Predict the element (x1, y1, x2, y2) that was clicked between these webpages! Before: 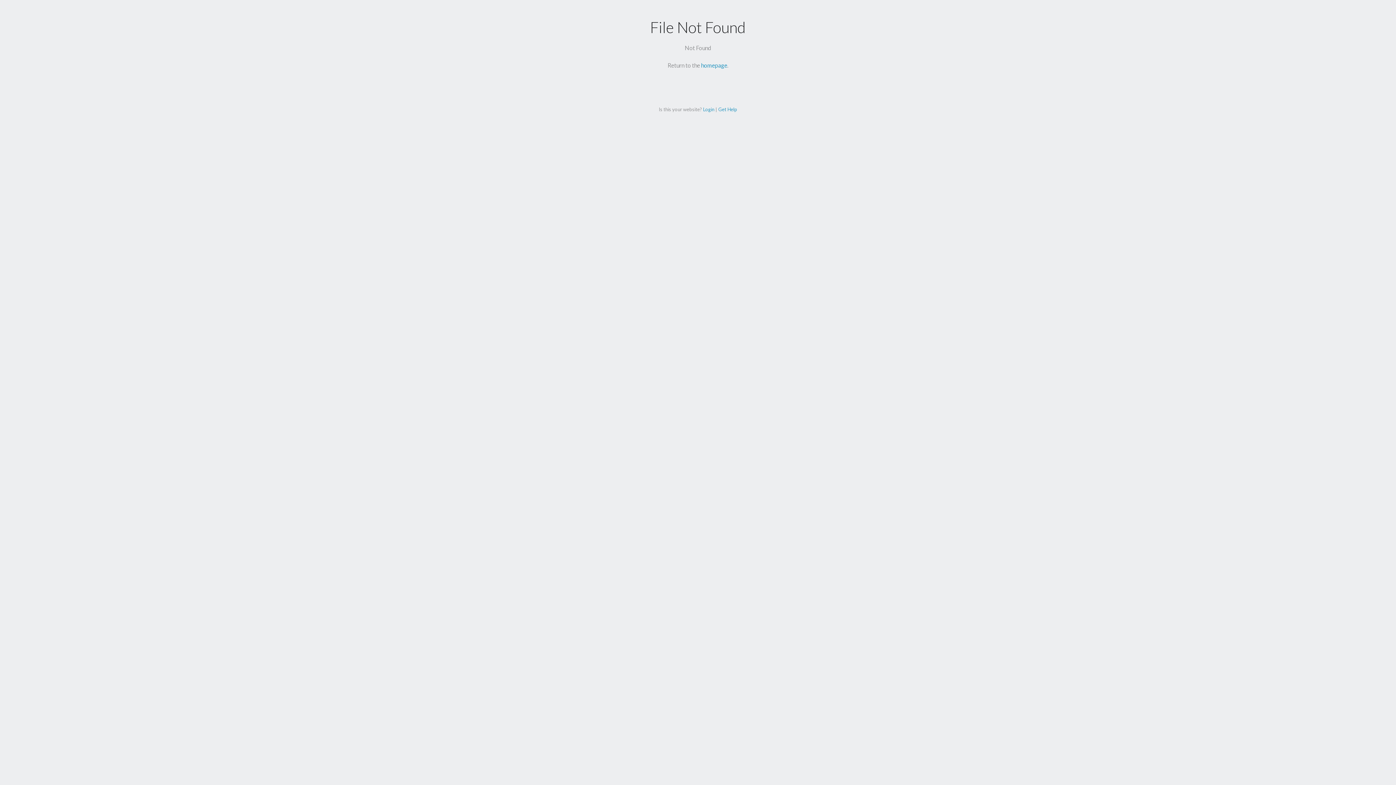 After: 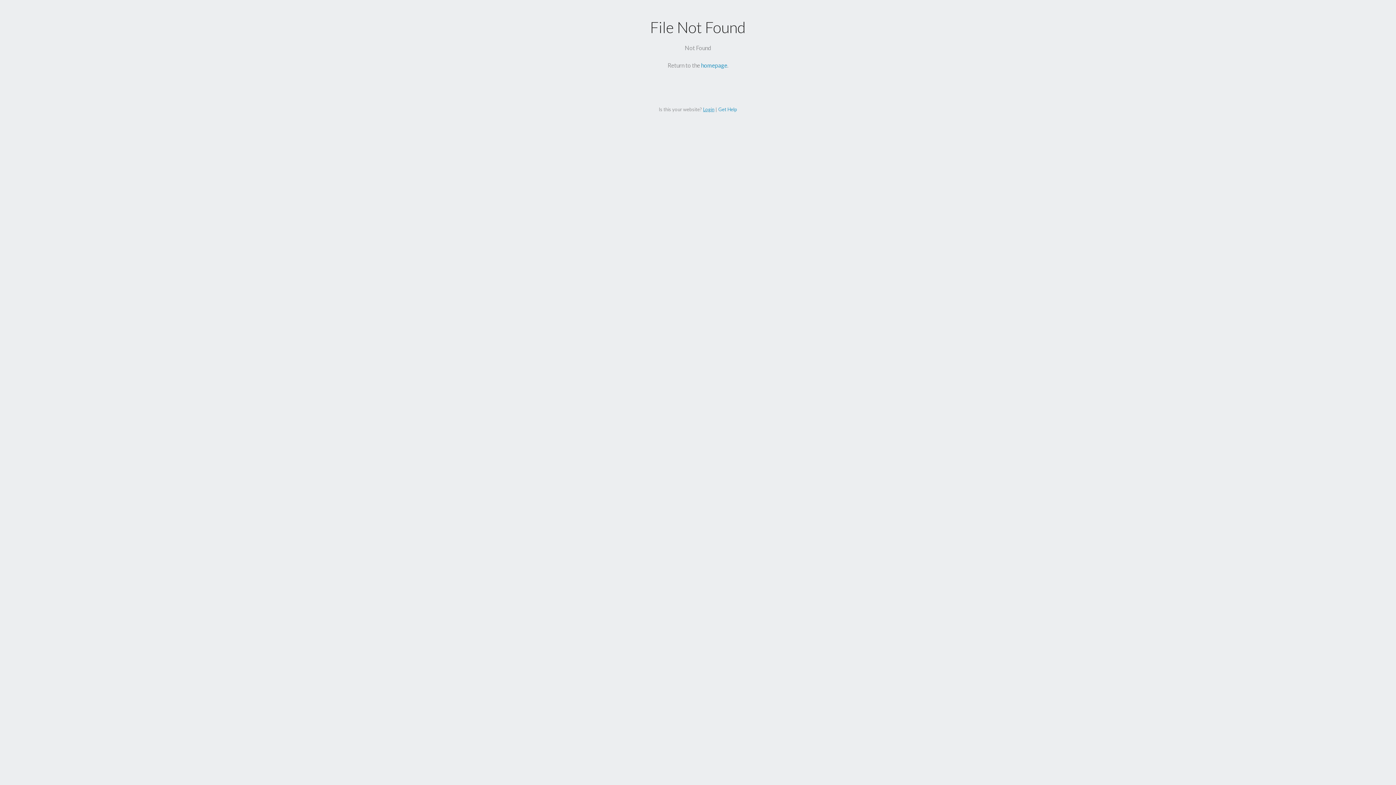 Action: label: Login bbox: (703, 106, 714, 112)